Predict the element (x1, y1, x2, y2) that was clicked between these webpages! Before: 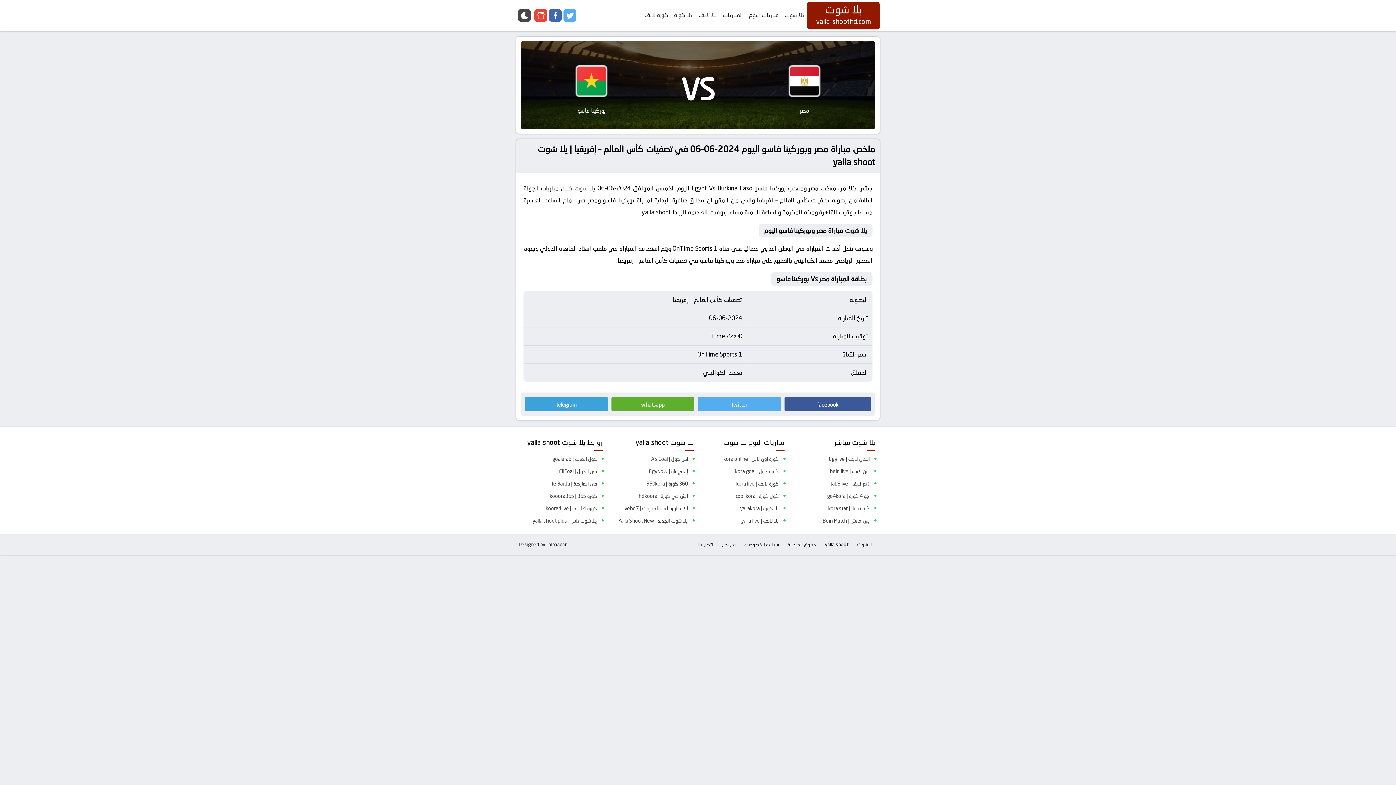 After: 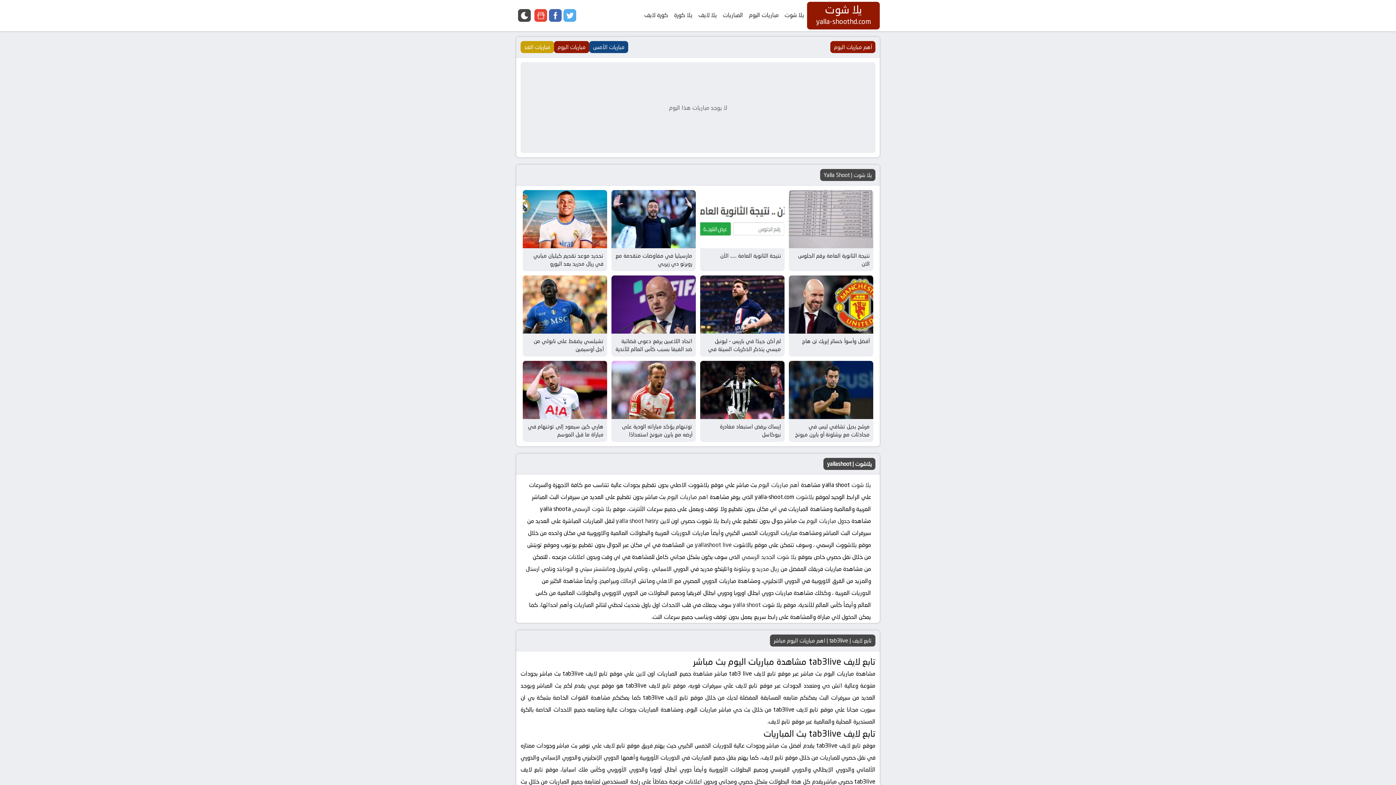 Action: label: تابع لايف | tab3live bbox: (787, 478, 869, 490)